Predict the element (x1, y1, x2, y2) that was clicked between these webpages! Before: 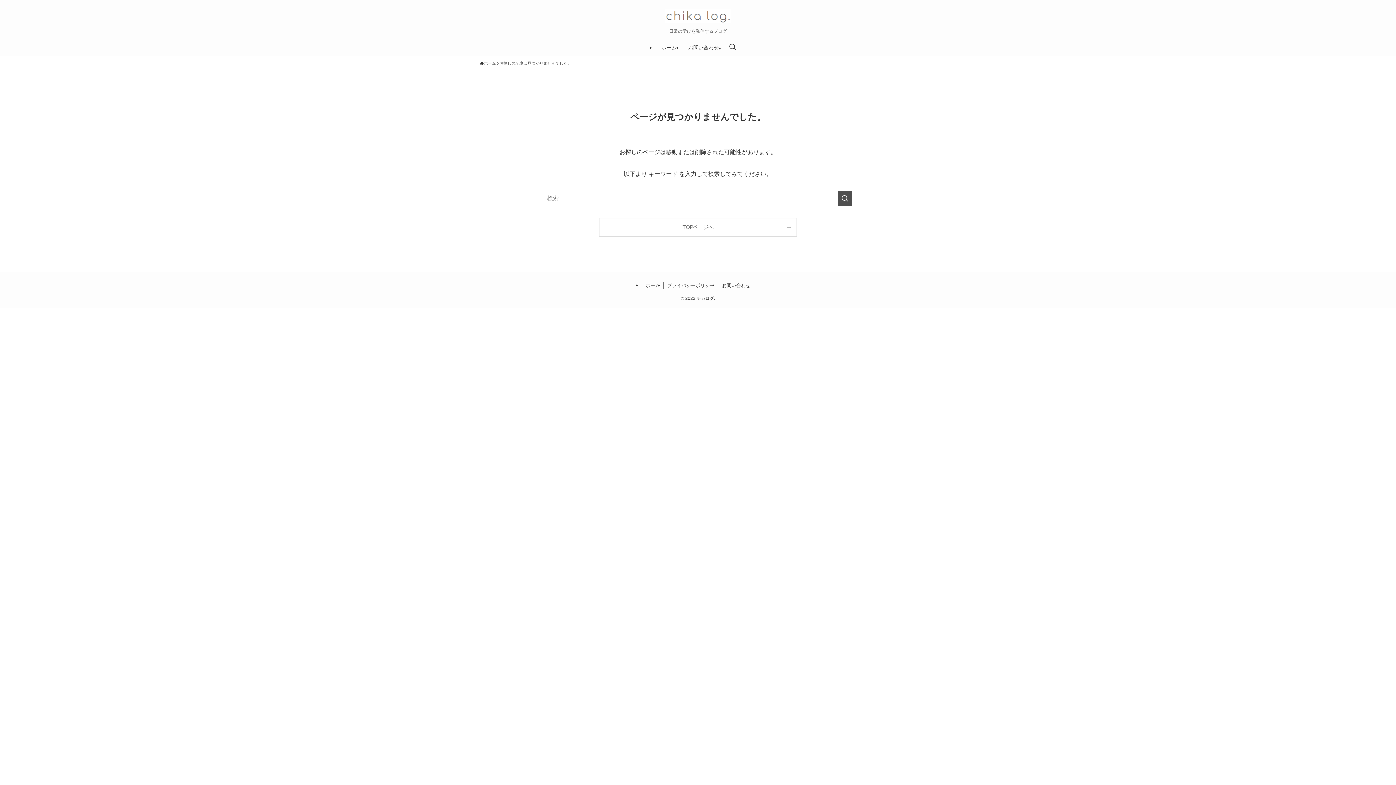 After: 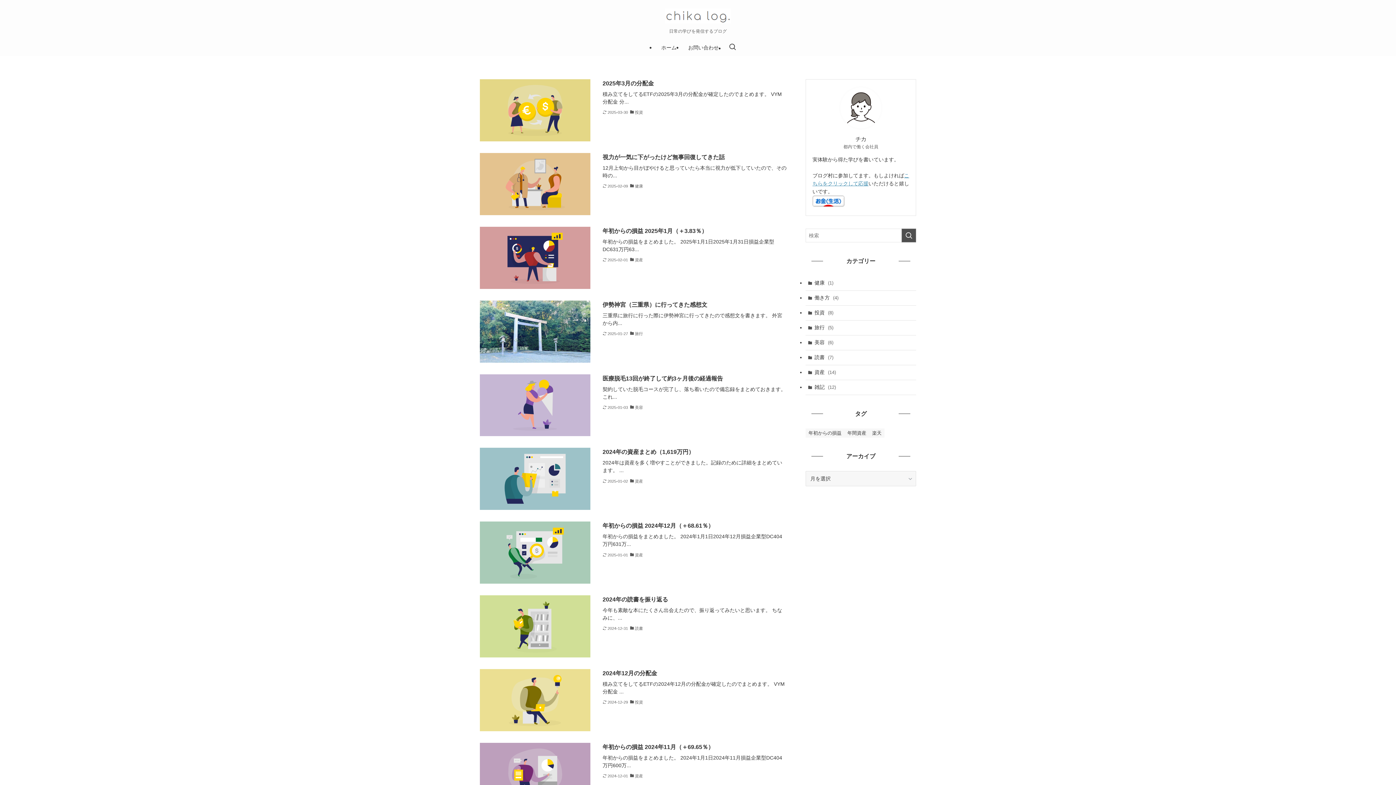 Action: bbox: (641, 282, 663, 289) label: ホーム